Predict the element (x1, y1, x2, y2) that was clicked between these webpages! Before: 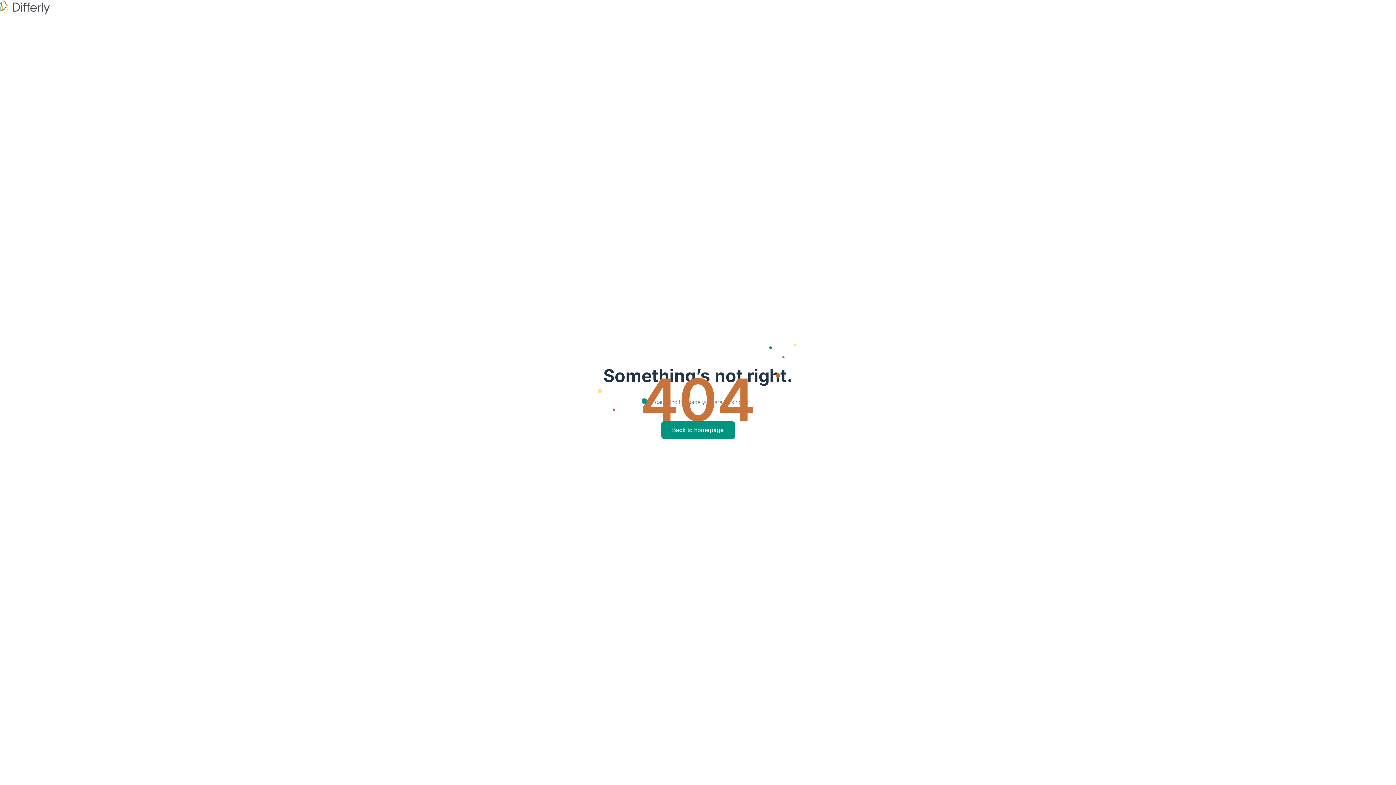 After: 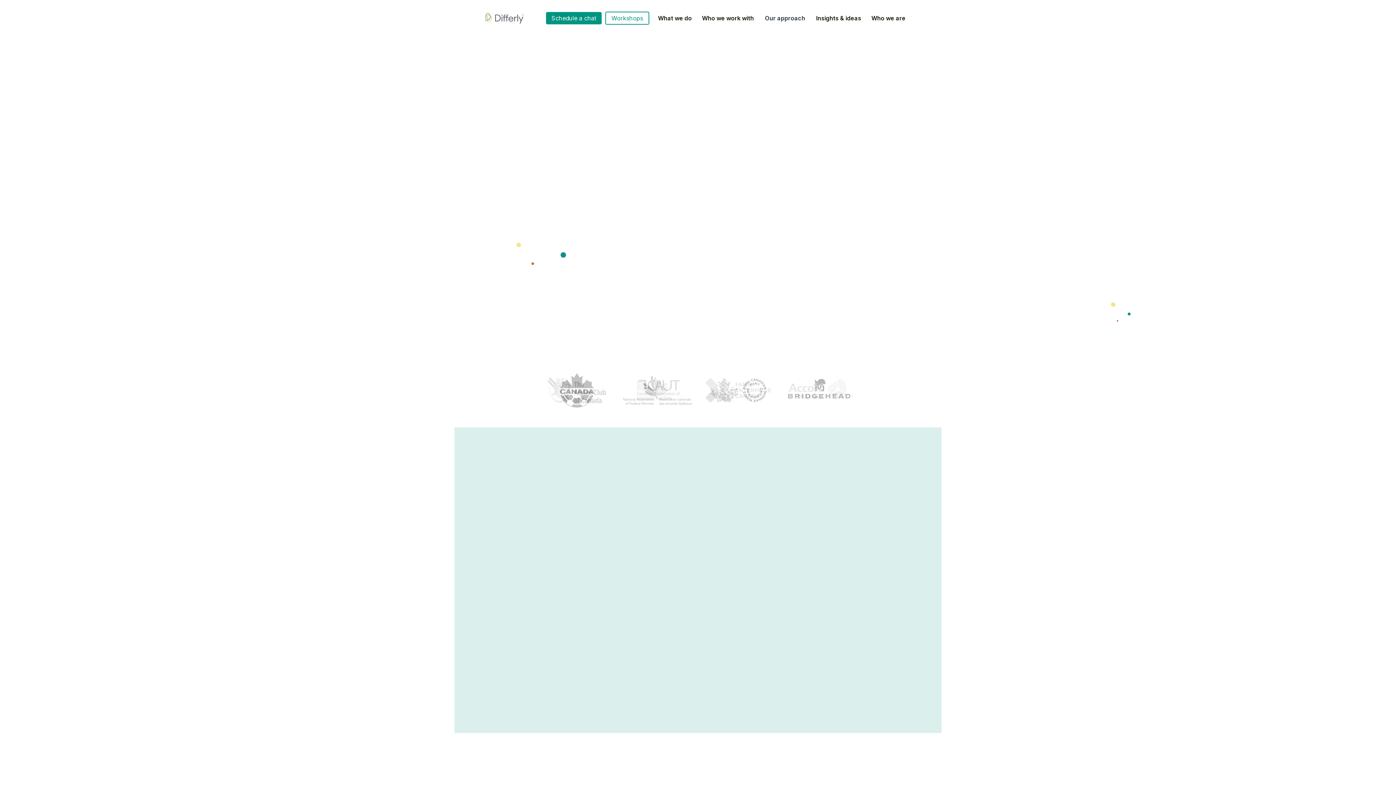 Action: bbox: (0, 0, 49, 14)